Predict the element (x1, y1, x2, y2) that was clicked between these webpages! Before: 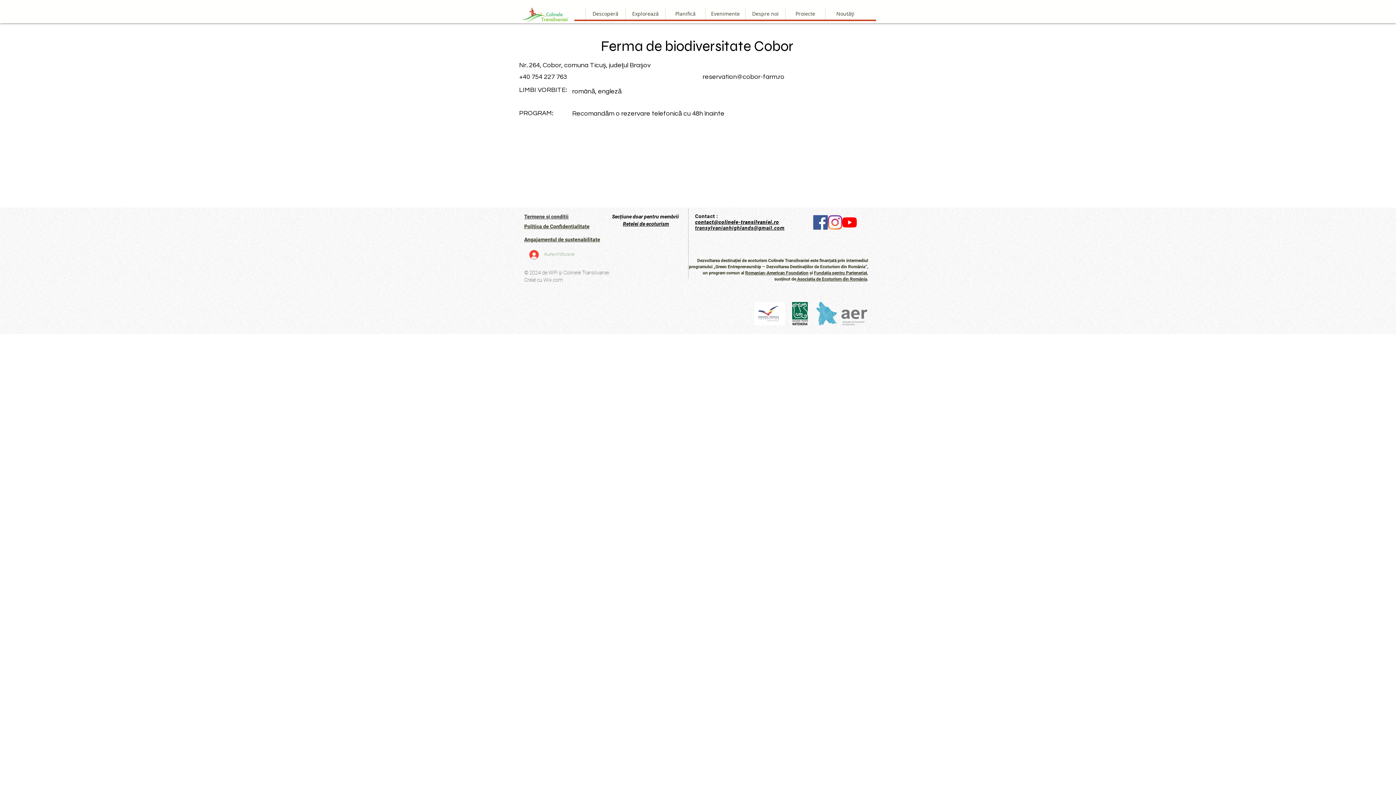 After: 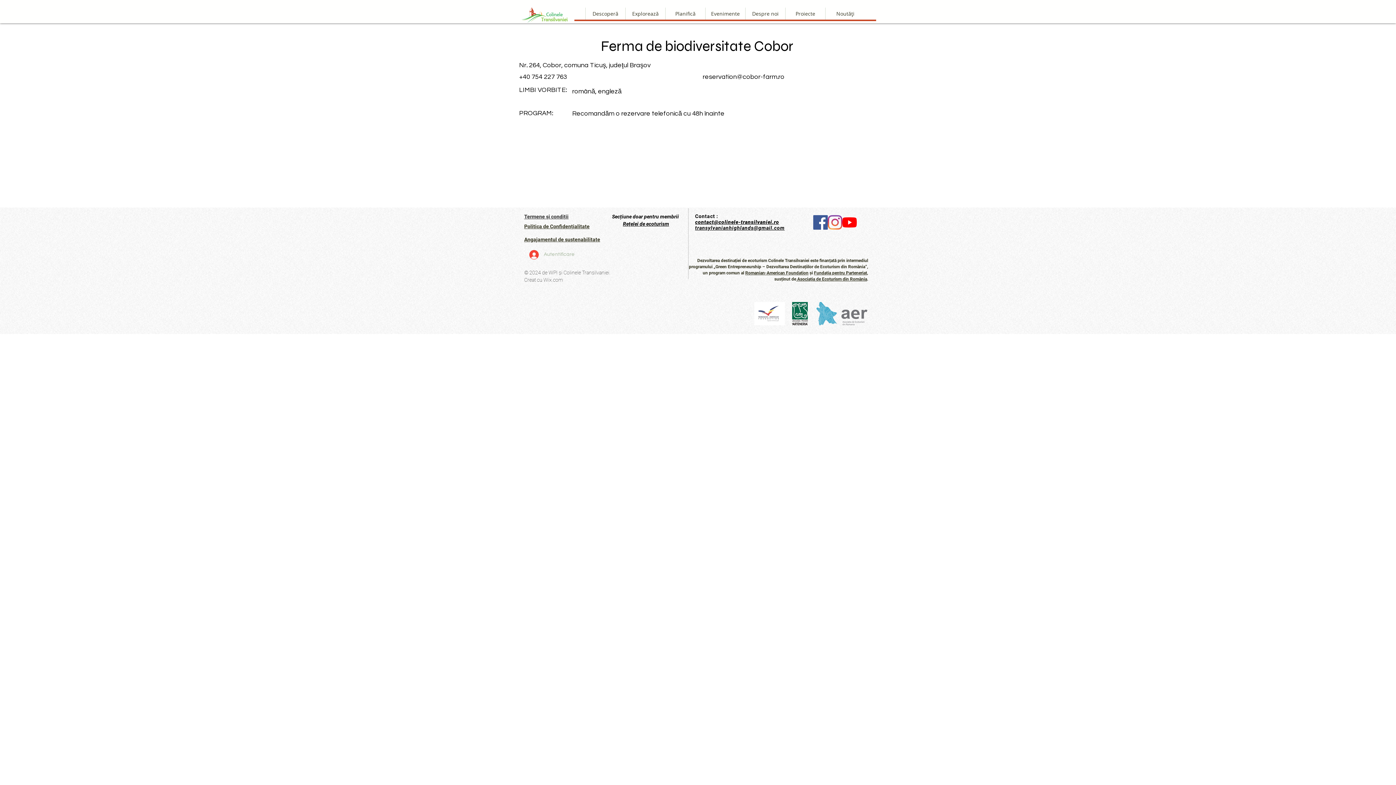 Action: label: Facebook bbox: (813, 215, 828, 229)